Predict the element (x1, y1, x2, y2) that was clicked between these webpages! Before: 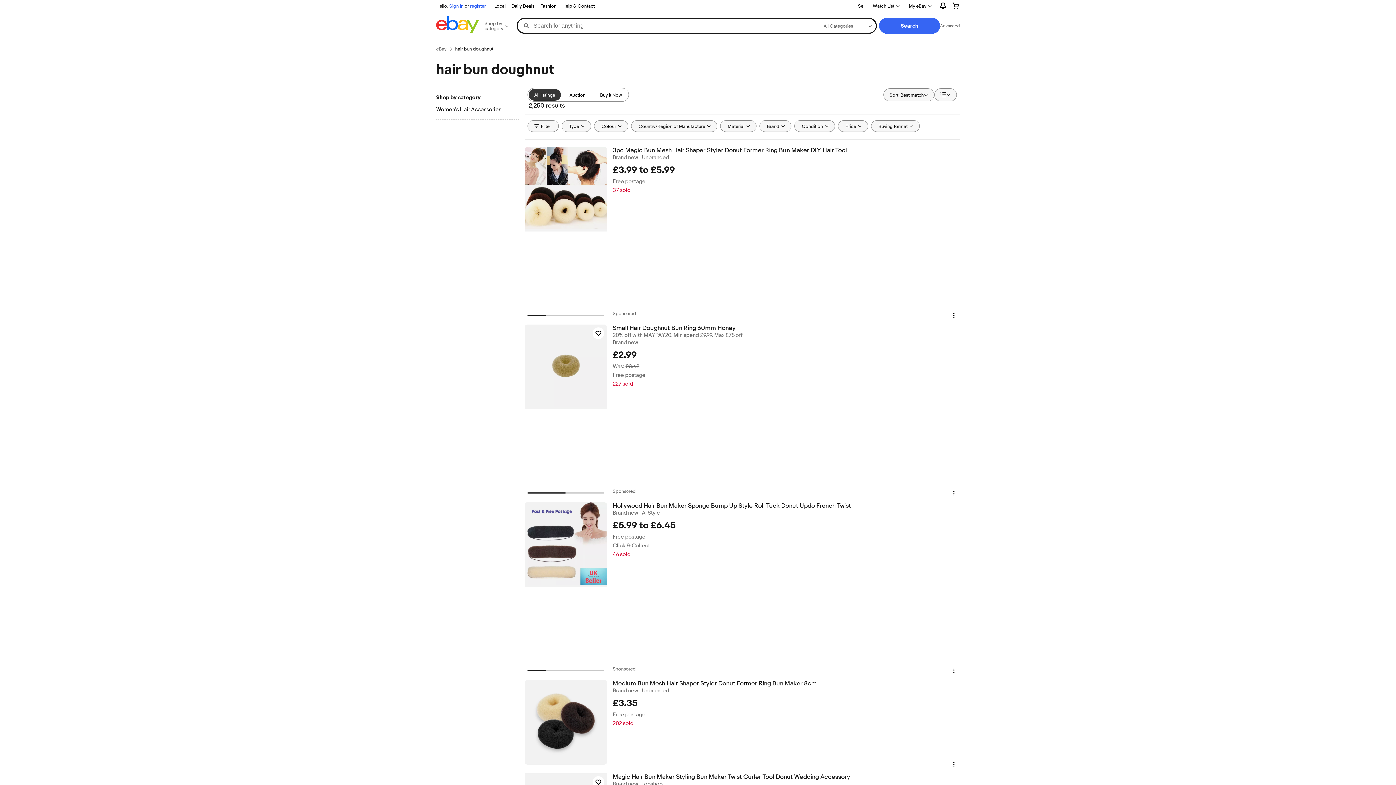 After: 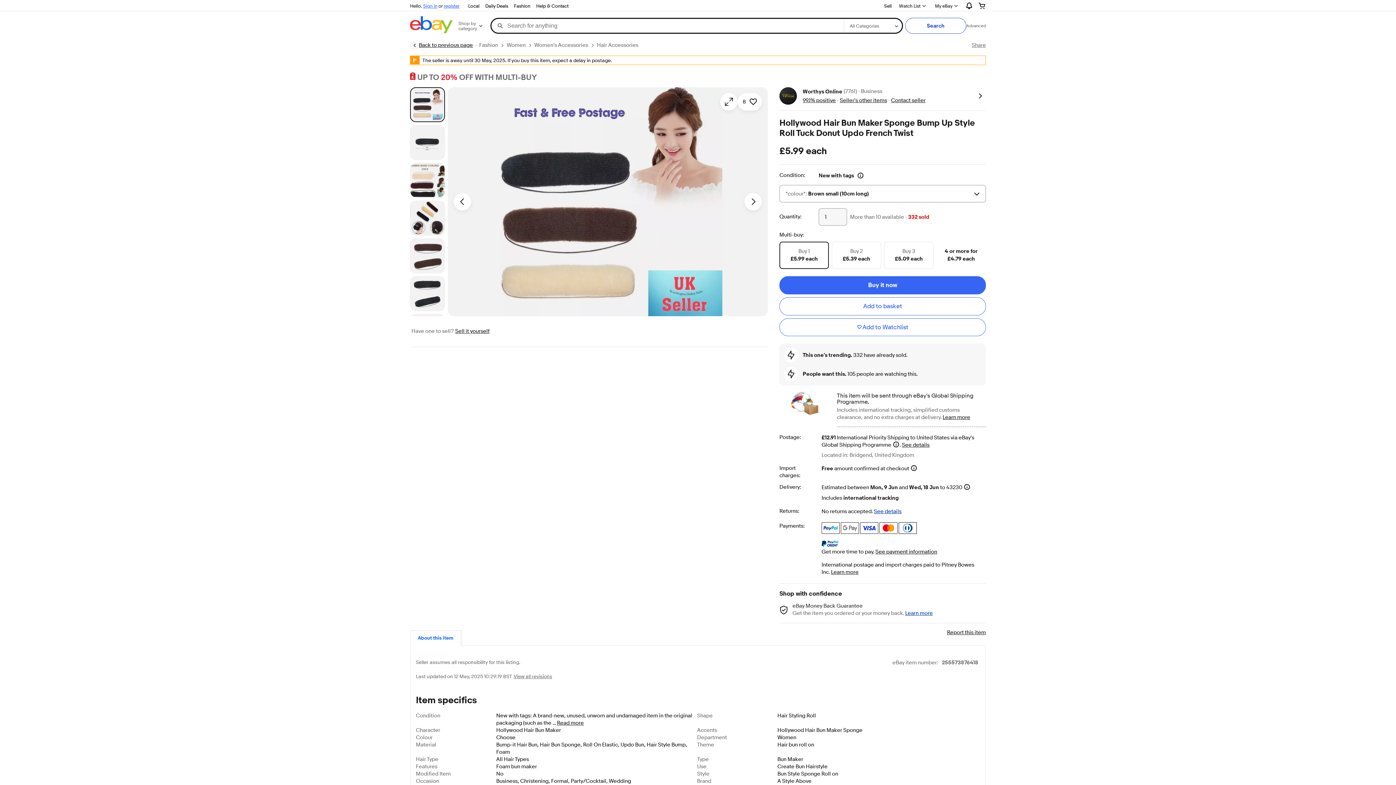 Action: bbox: (524, 502, 607, 587)